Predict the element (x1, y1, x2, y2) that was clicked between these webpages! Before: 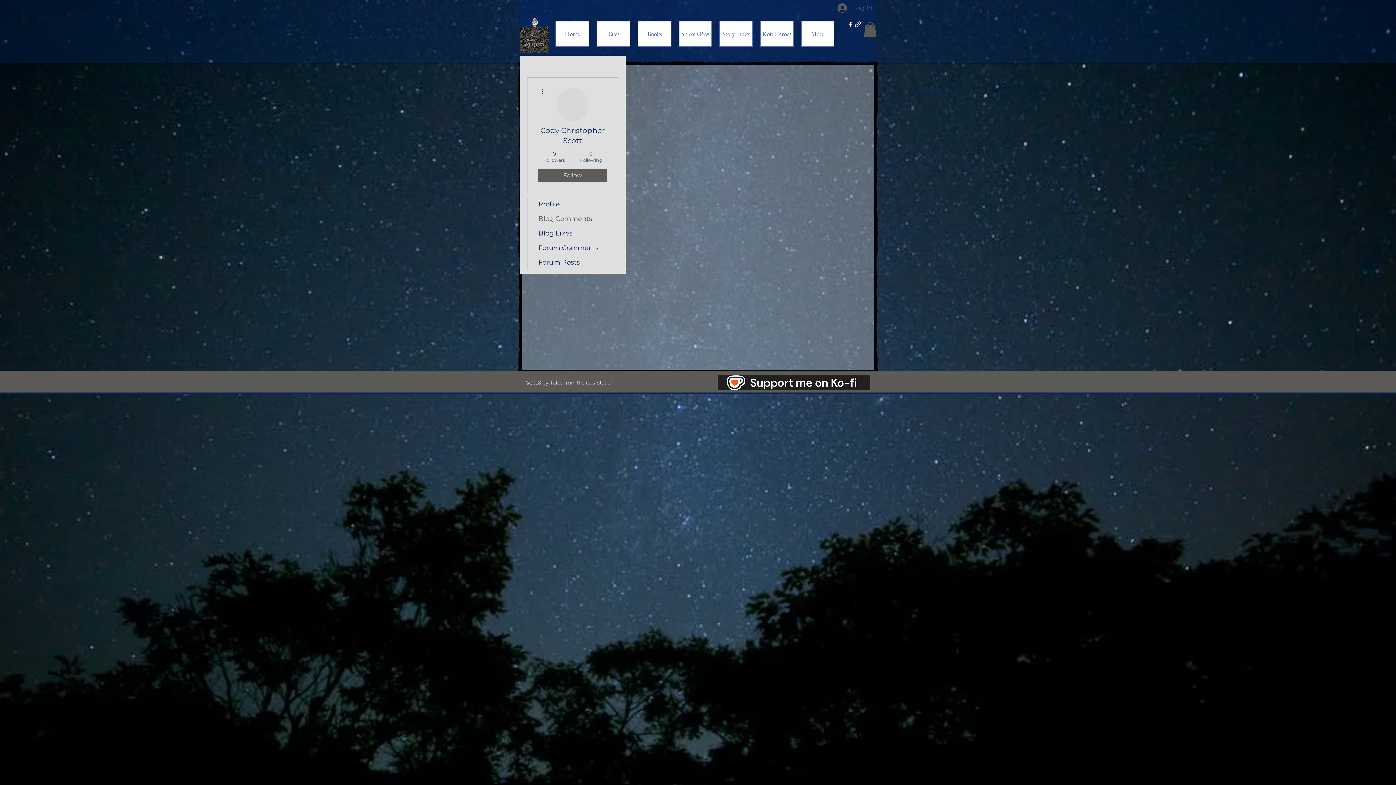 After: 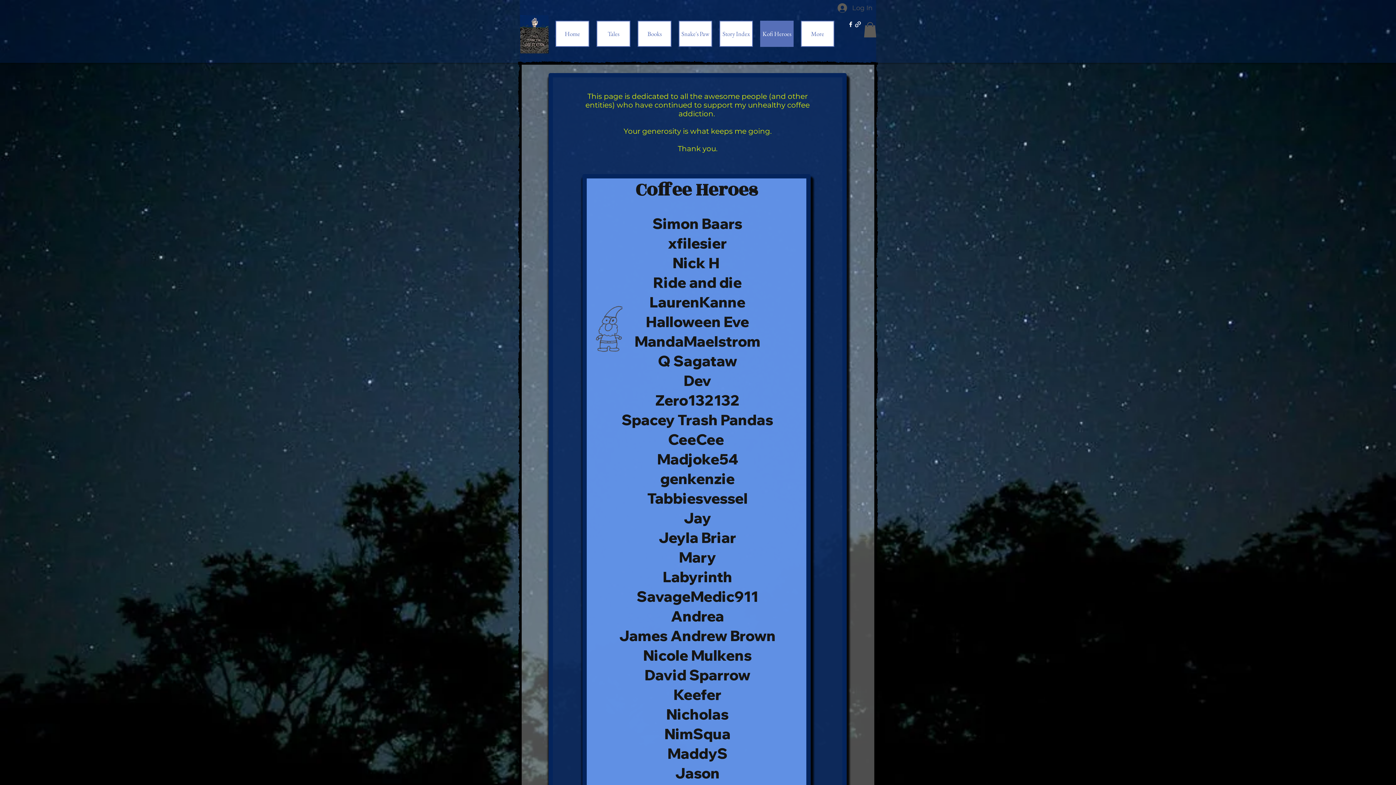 Action: label: Kofi Heroes bbox: (760, 20, 793, 46)